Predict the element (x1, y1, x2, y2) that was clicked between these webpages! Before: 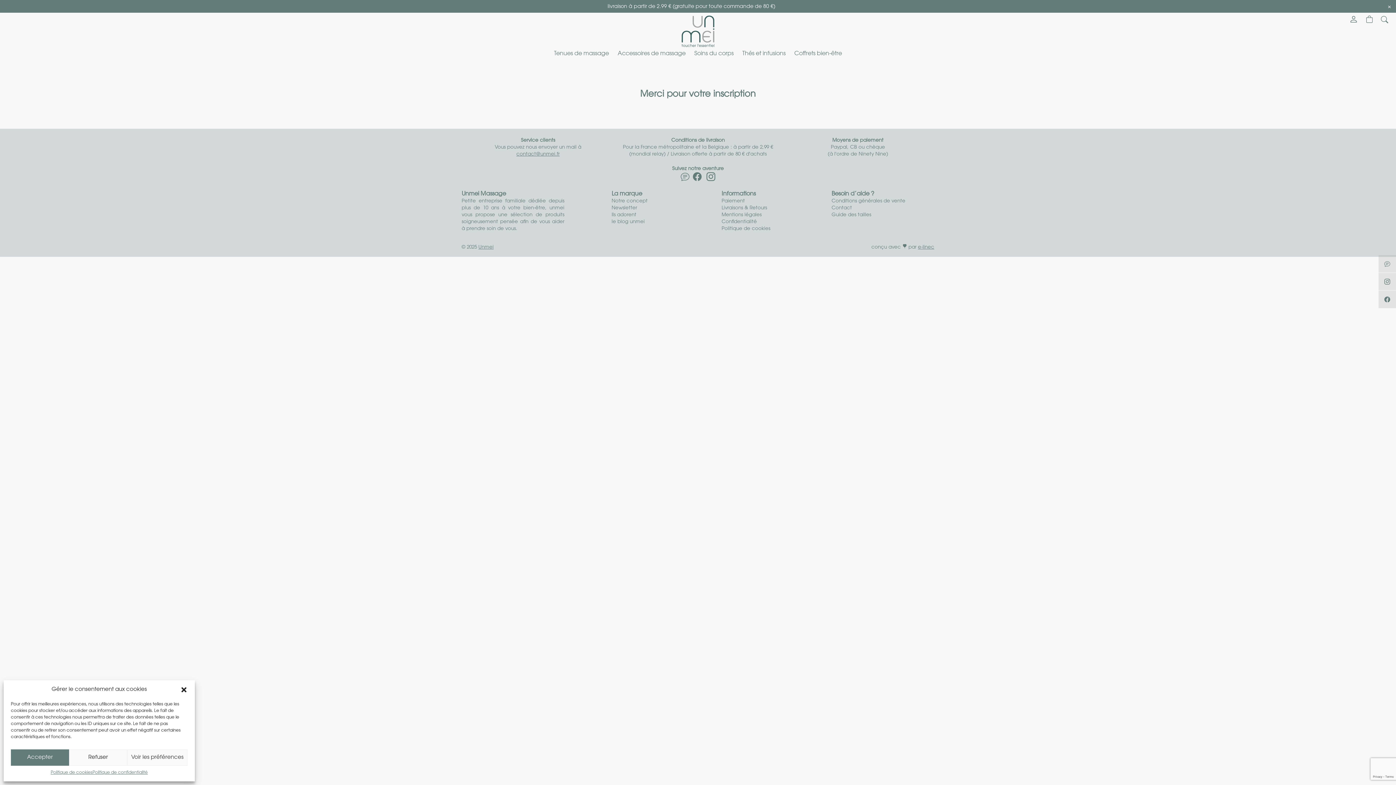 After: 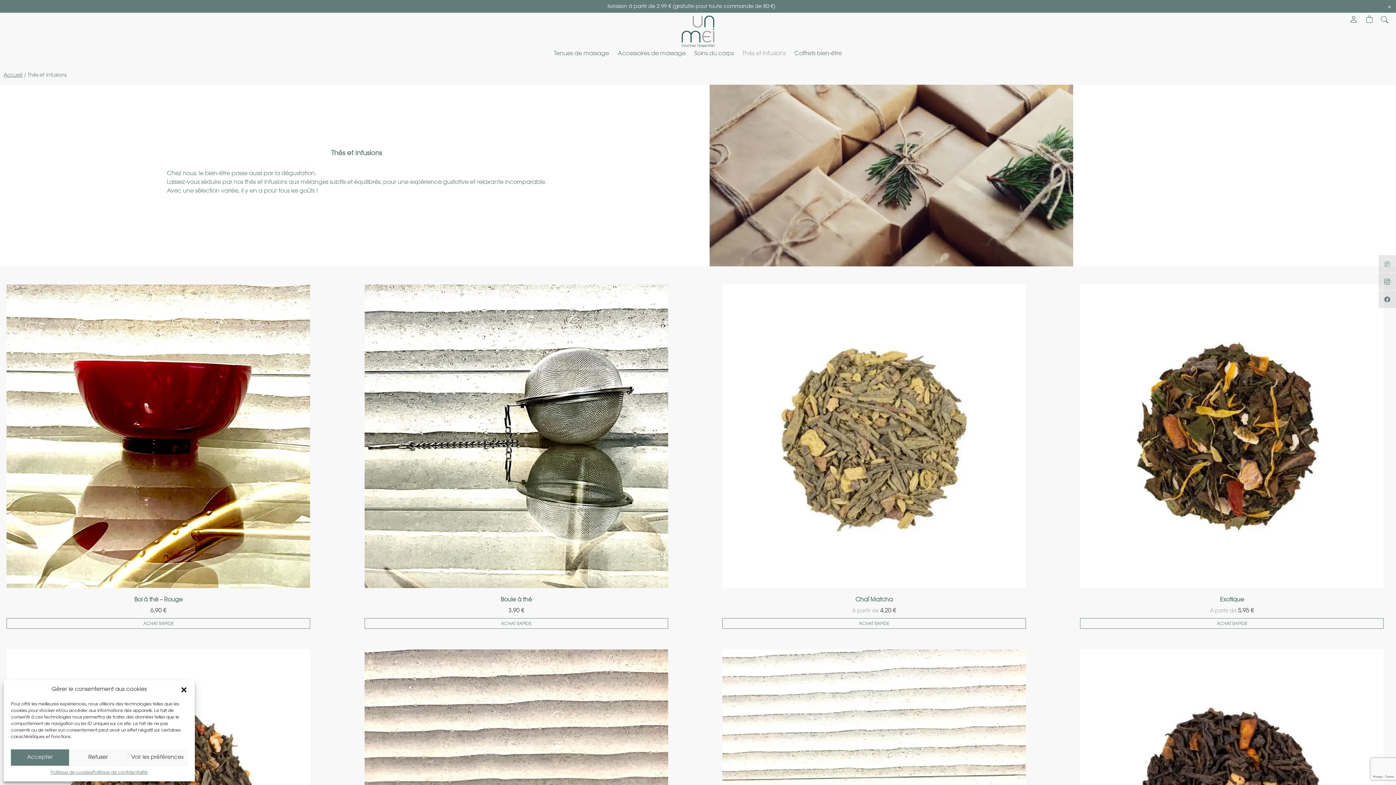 Action: bbox: (742, 48, 785, 59) label: Thés et infusions